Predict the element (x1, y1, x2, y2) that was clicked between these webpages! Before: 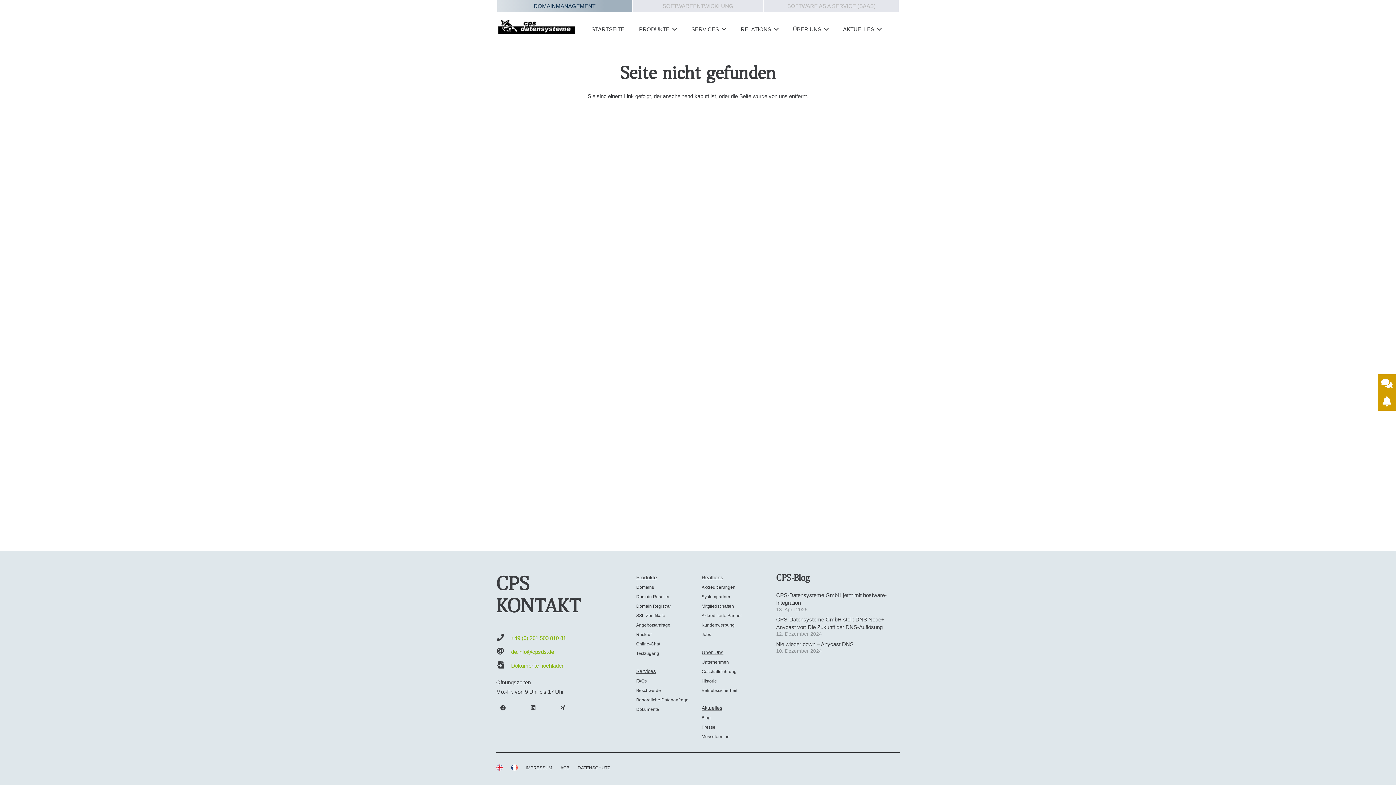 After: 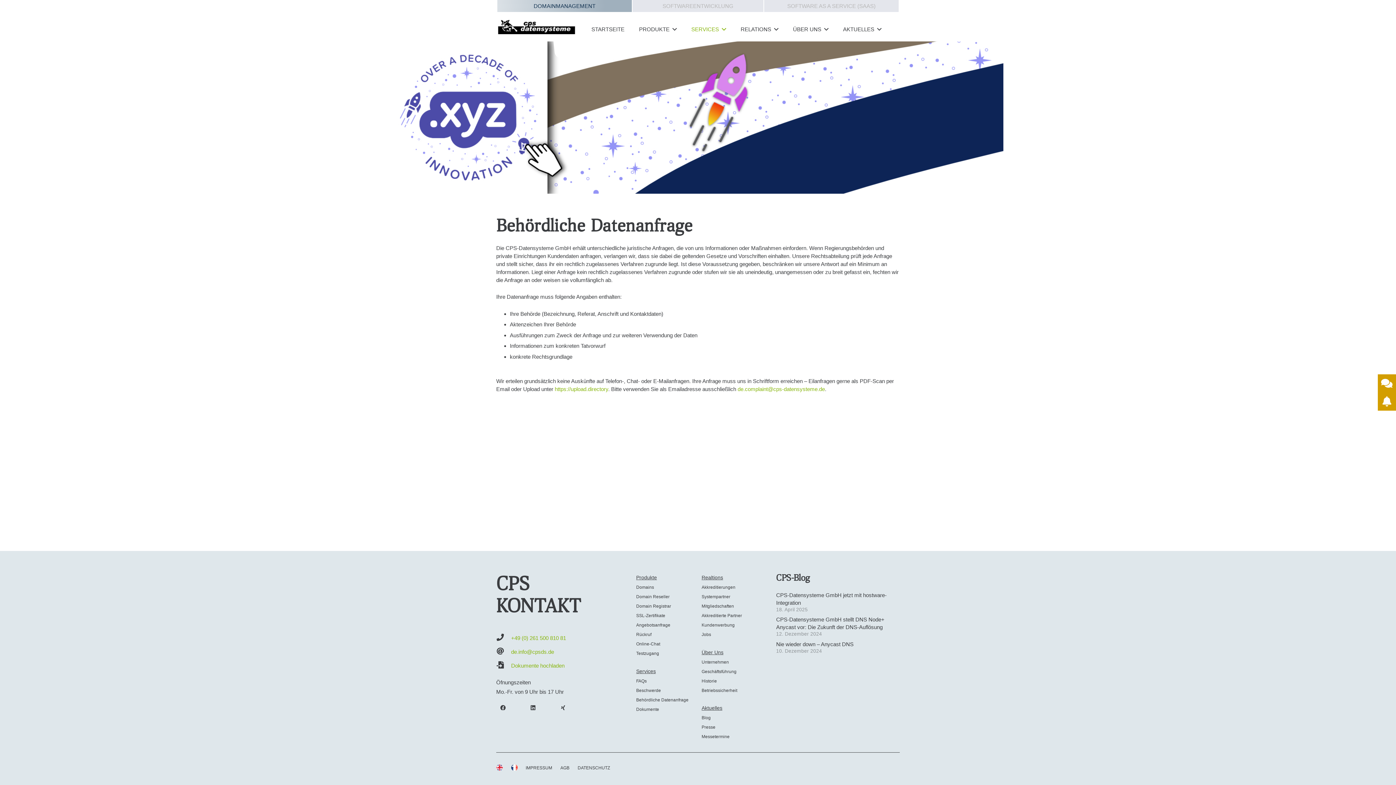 Action: bbox: (636, 697, 688, 702) label: Behördliche Datenanfrage